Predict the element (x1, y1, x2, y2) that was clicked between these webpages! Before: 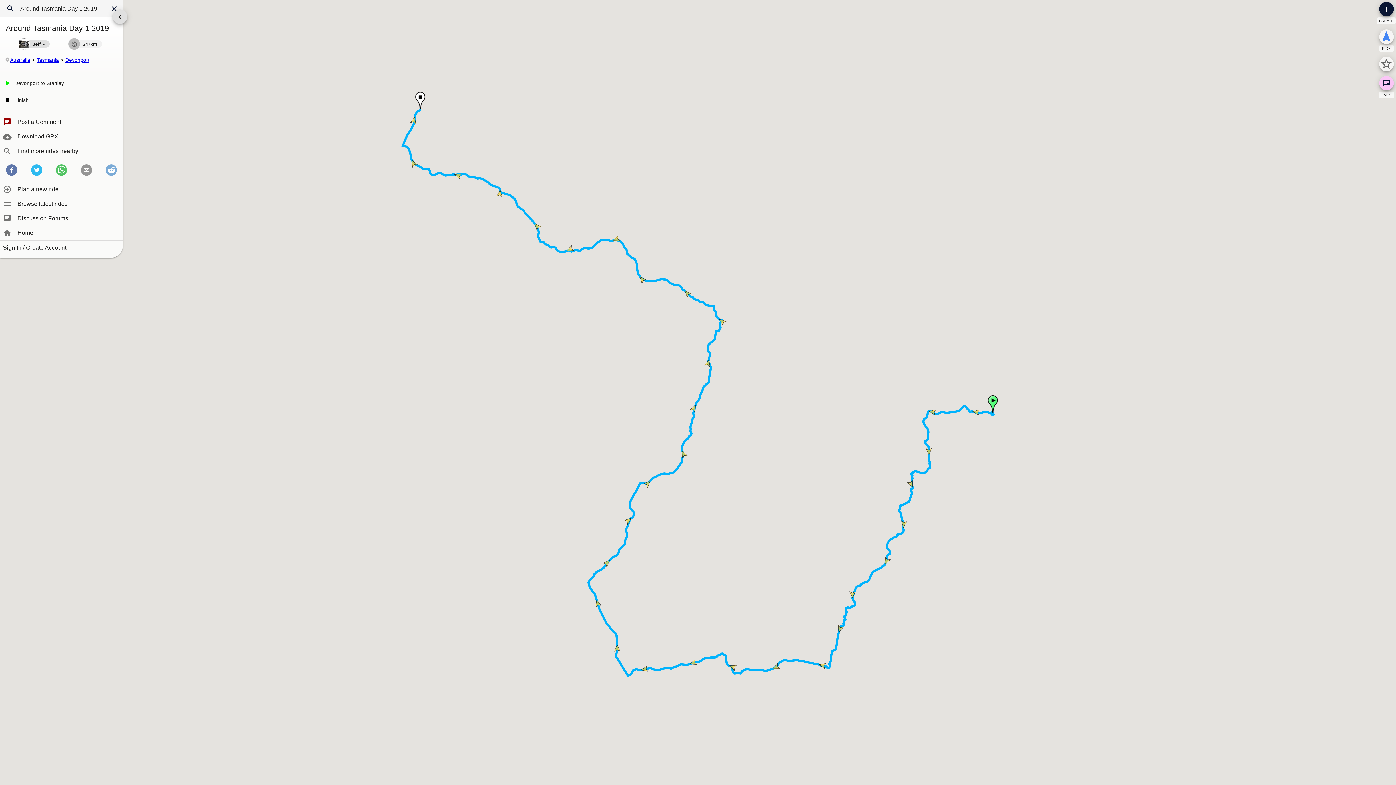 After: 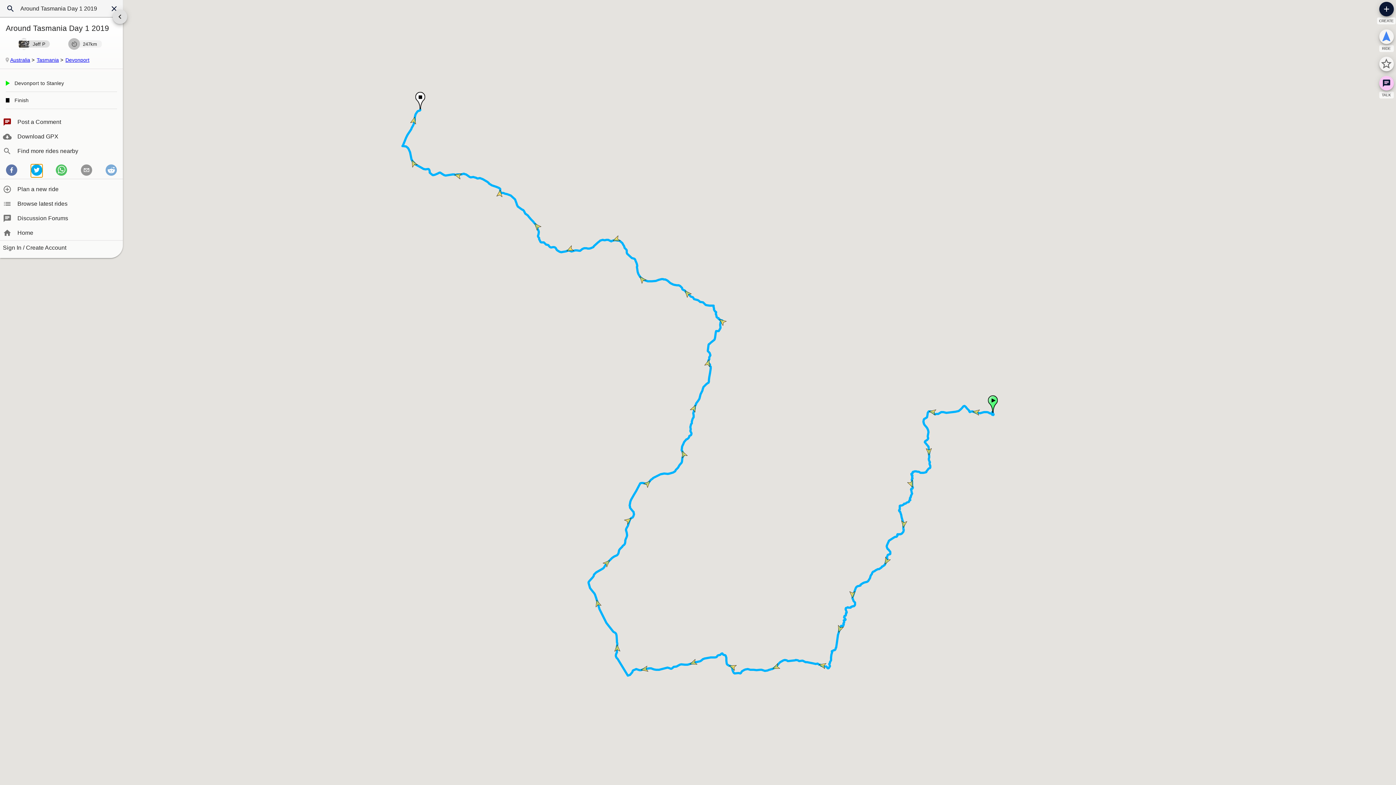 Action: bbox: (30, 164, 42, 176)